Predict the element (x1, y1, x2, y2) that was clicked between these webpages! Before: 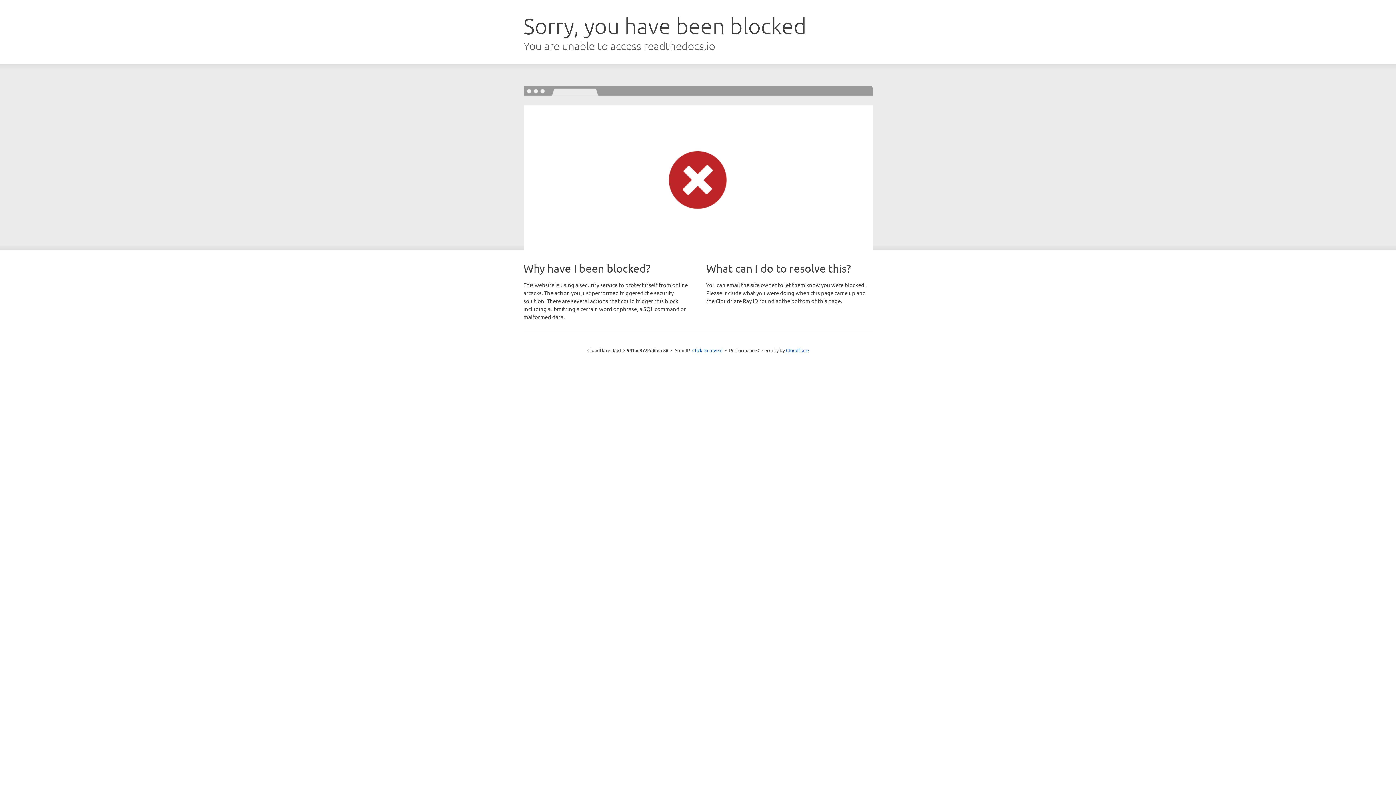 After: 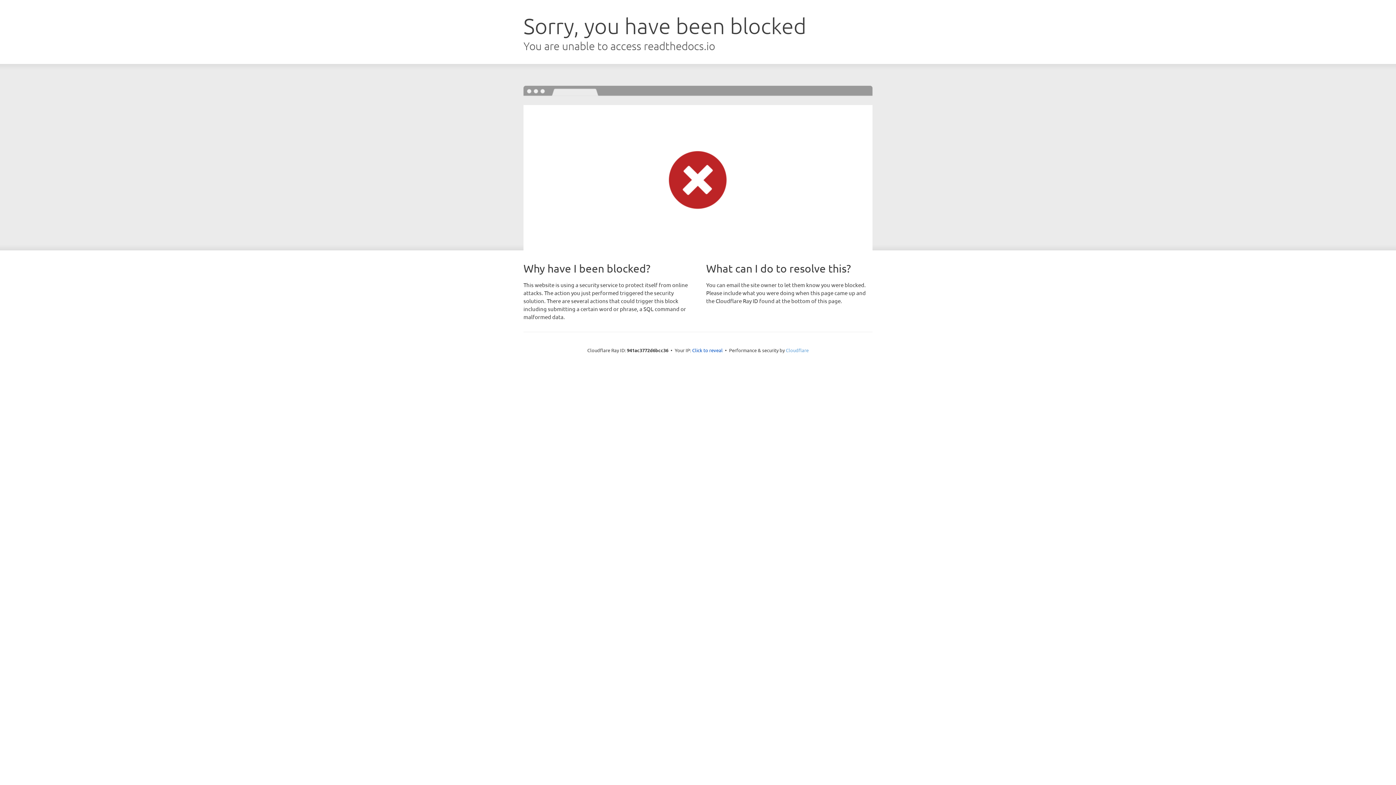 Action: label: Cloudflare bbox: (786, 347, 808, 353)